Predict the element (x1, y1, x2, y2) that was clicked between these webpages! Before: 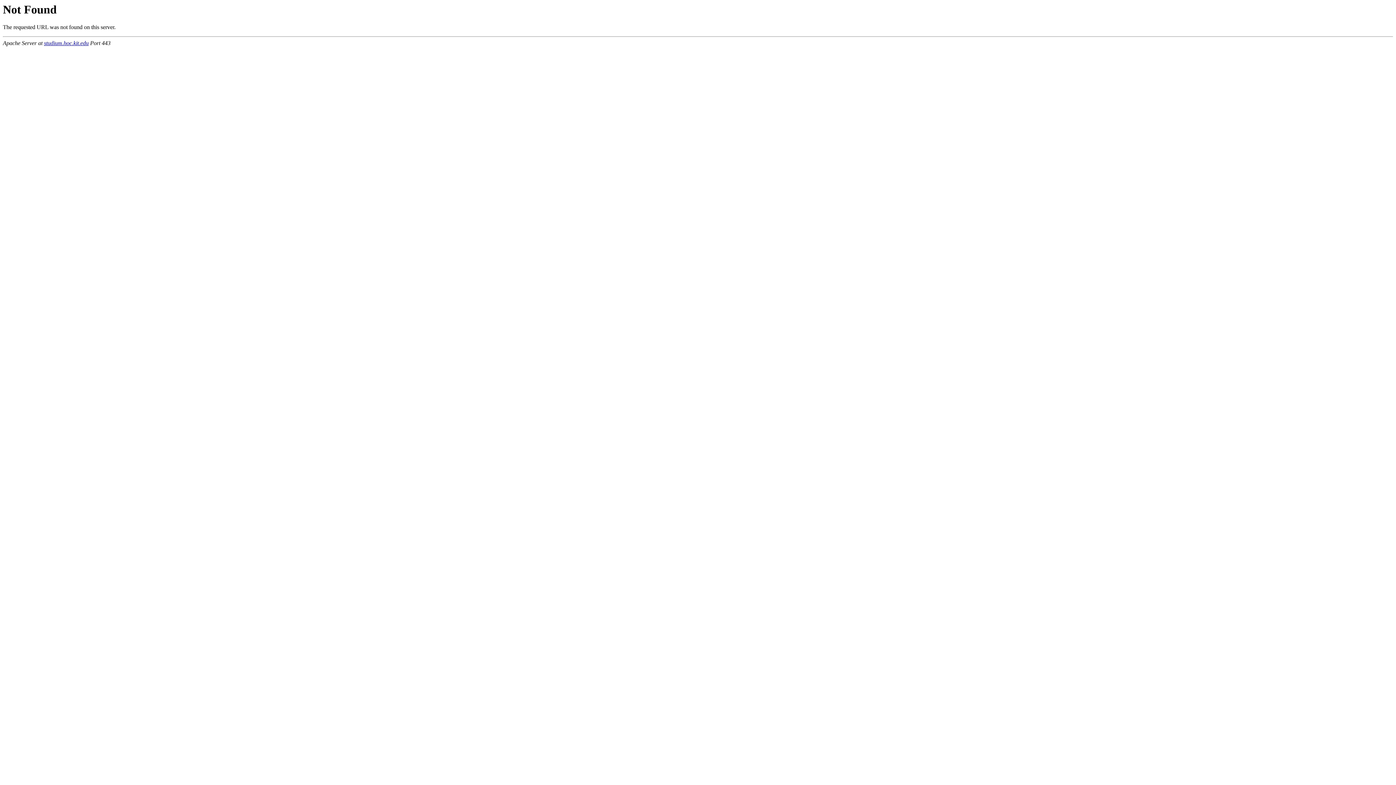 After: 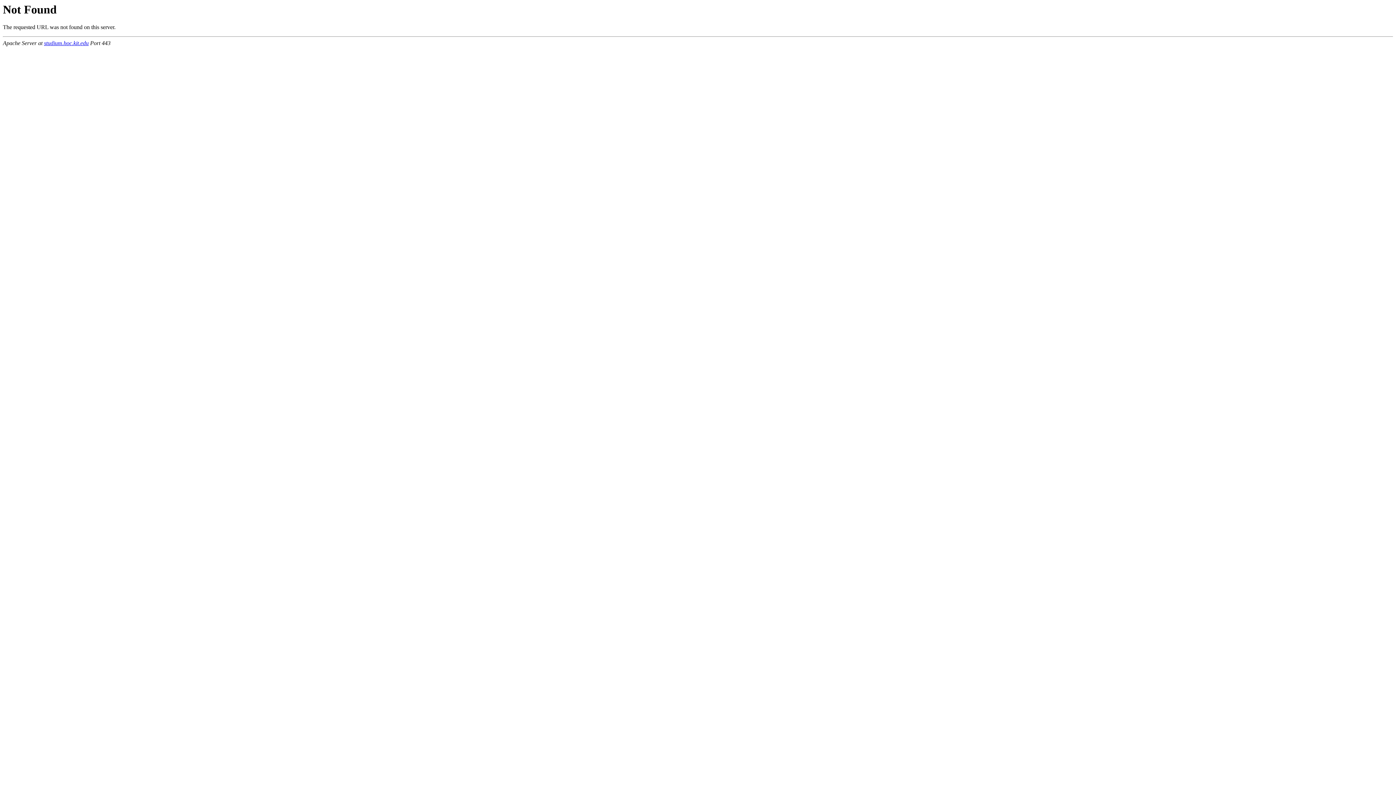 Action: bbox: (44, 40, 88, 46) label: studium.hoc.kit.edu